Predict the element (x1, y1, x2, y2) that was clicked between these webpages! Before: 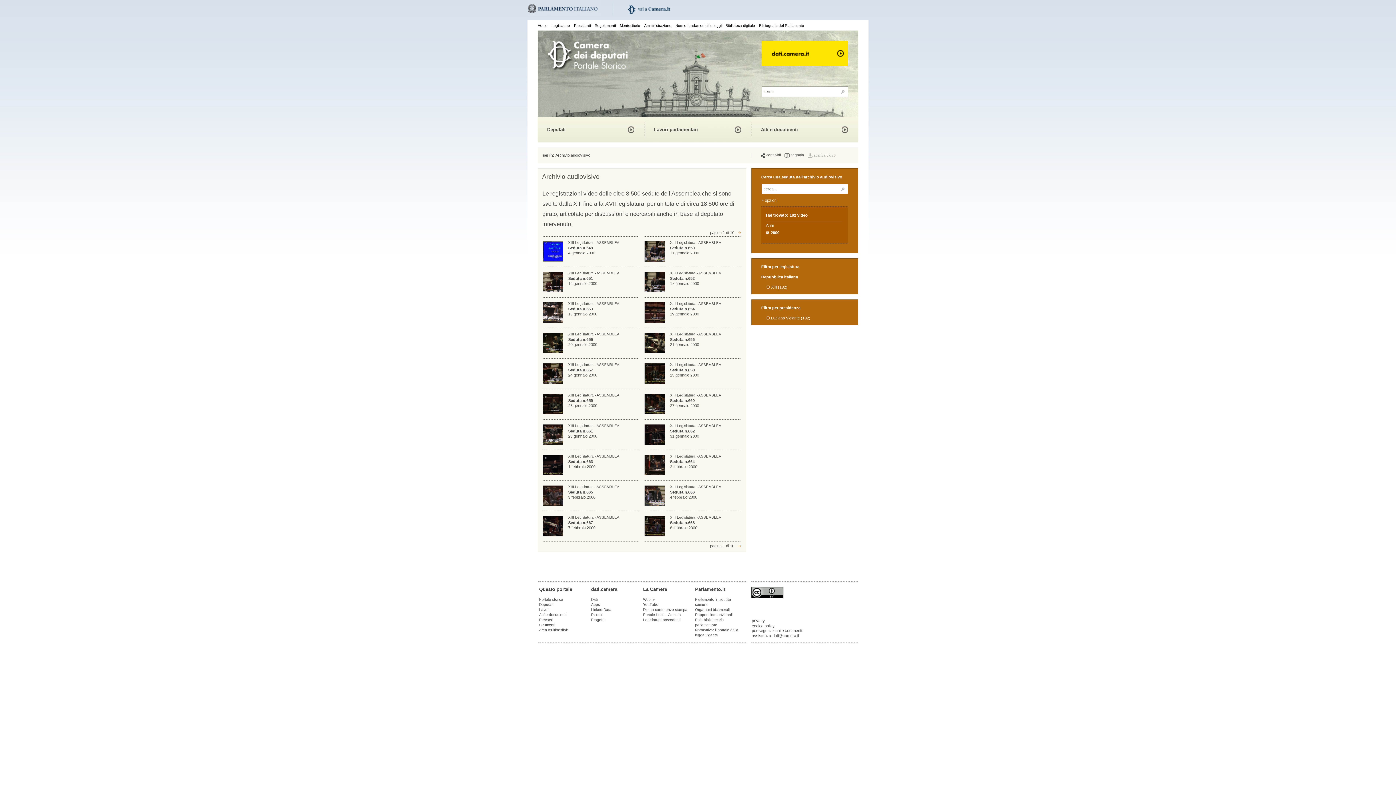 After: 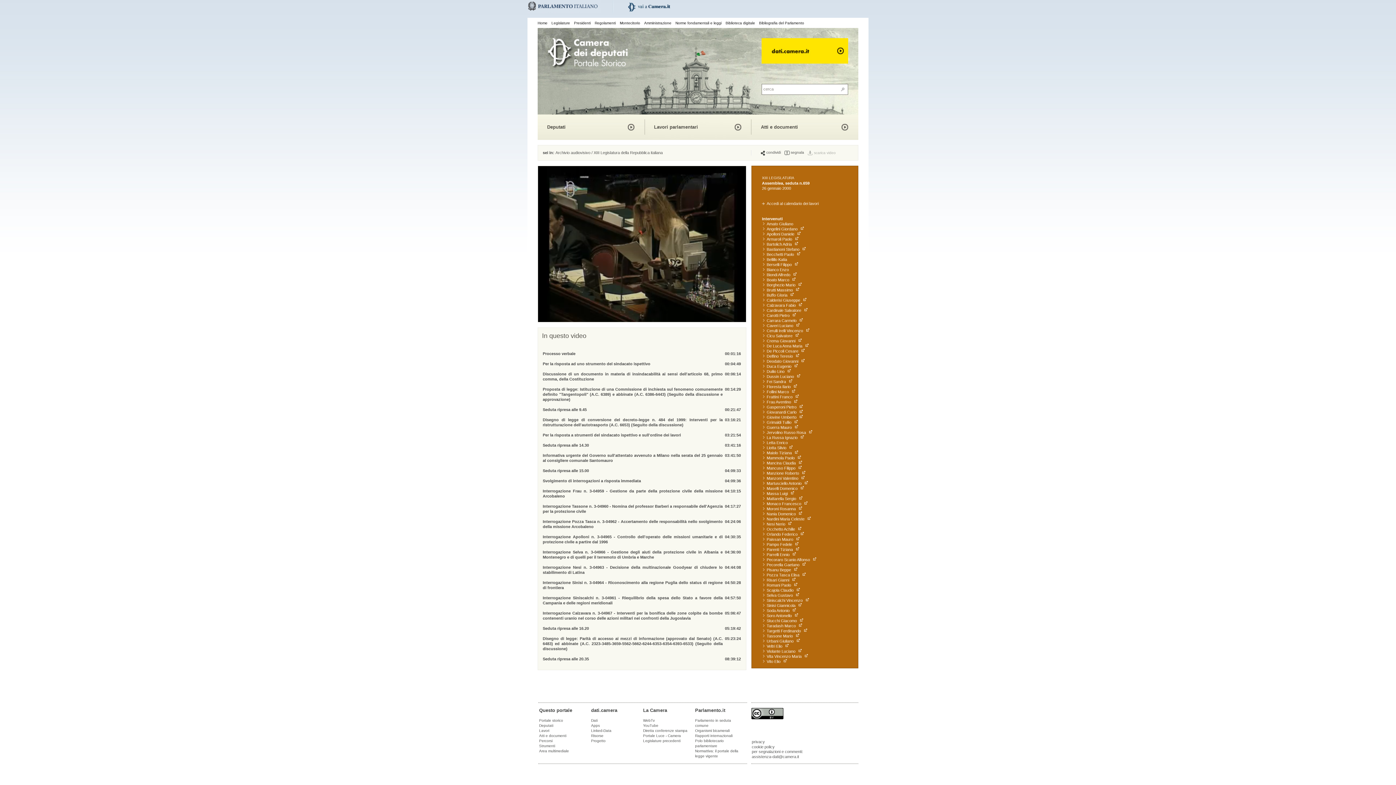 Action: bbox: (542, 394, 563, 414)